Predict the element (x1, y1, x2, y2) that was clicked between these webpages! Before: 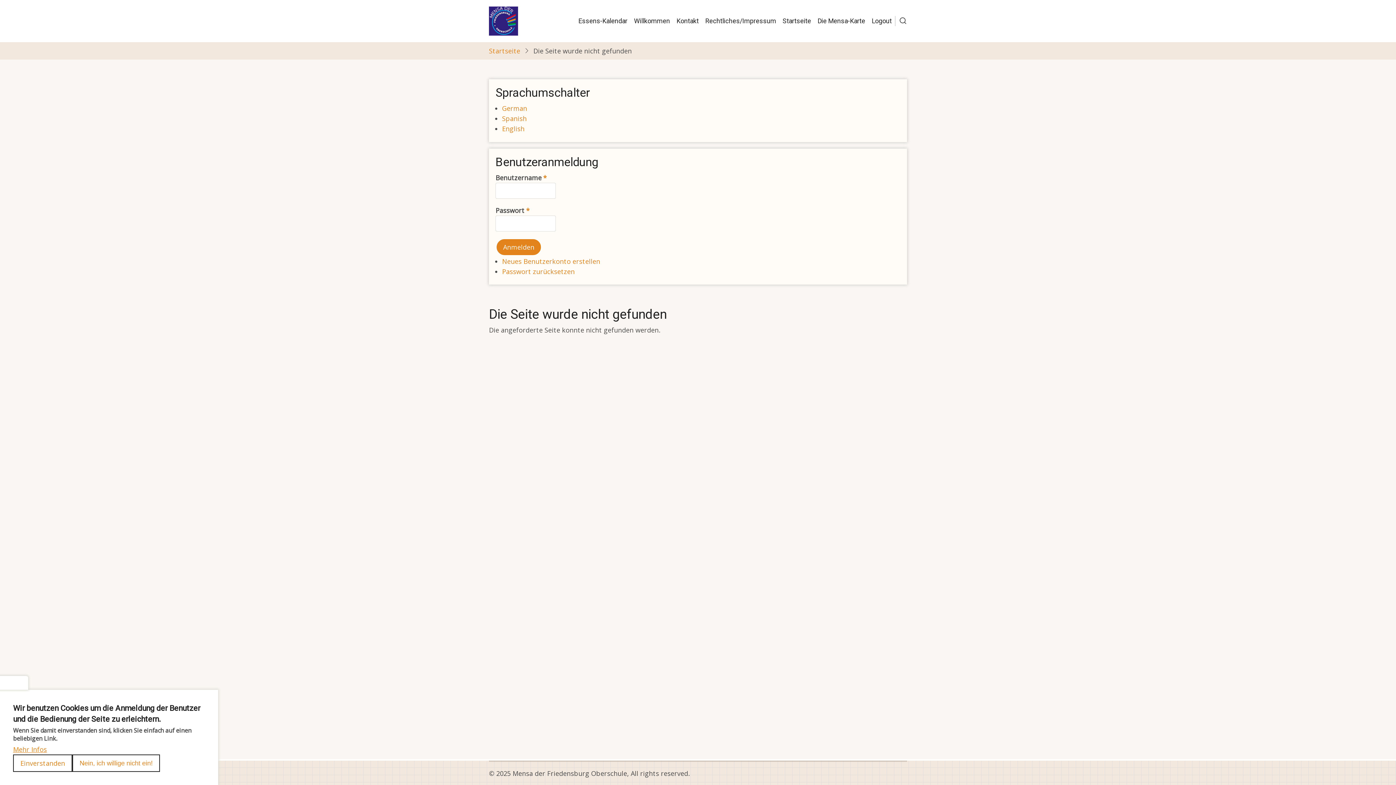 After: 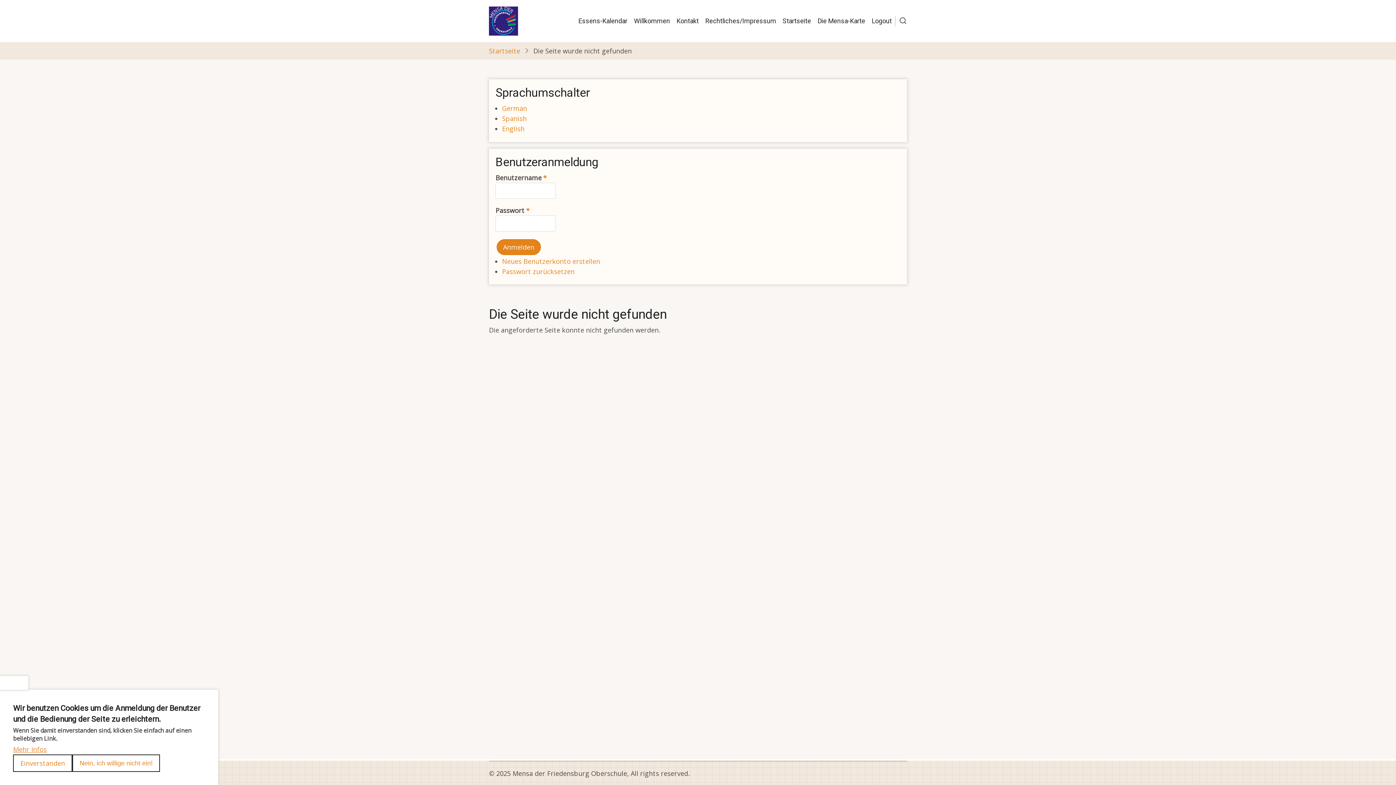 Action: label: German bbox: (502, 104, 527, 112)